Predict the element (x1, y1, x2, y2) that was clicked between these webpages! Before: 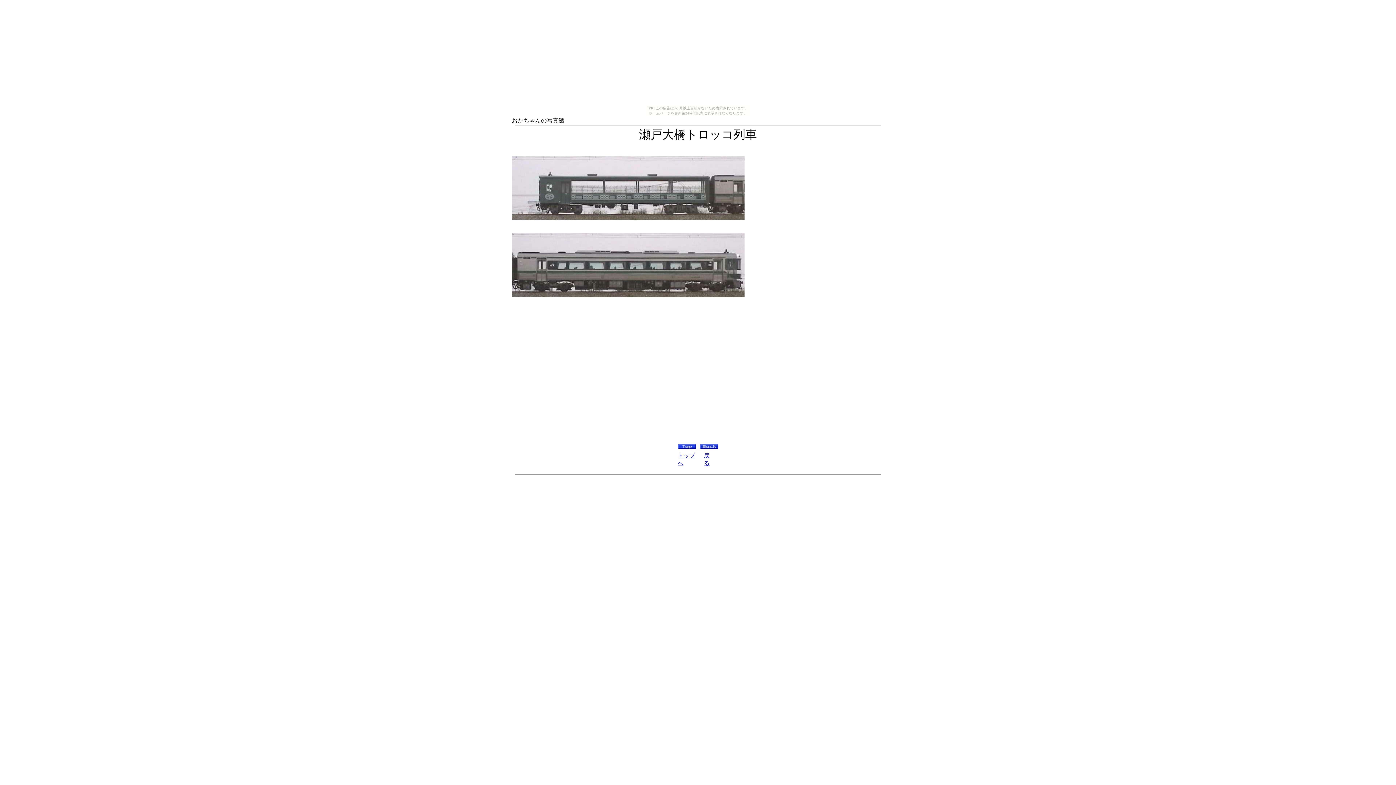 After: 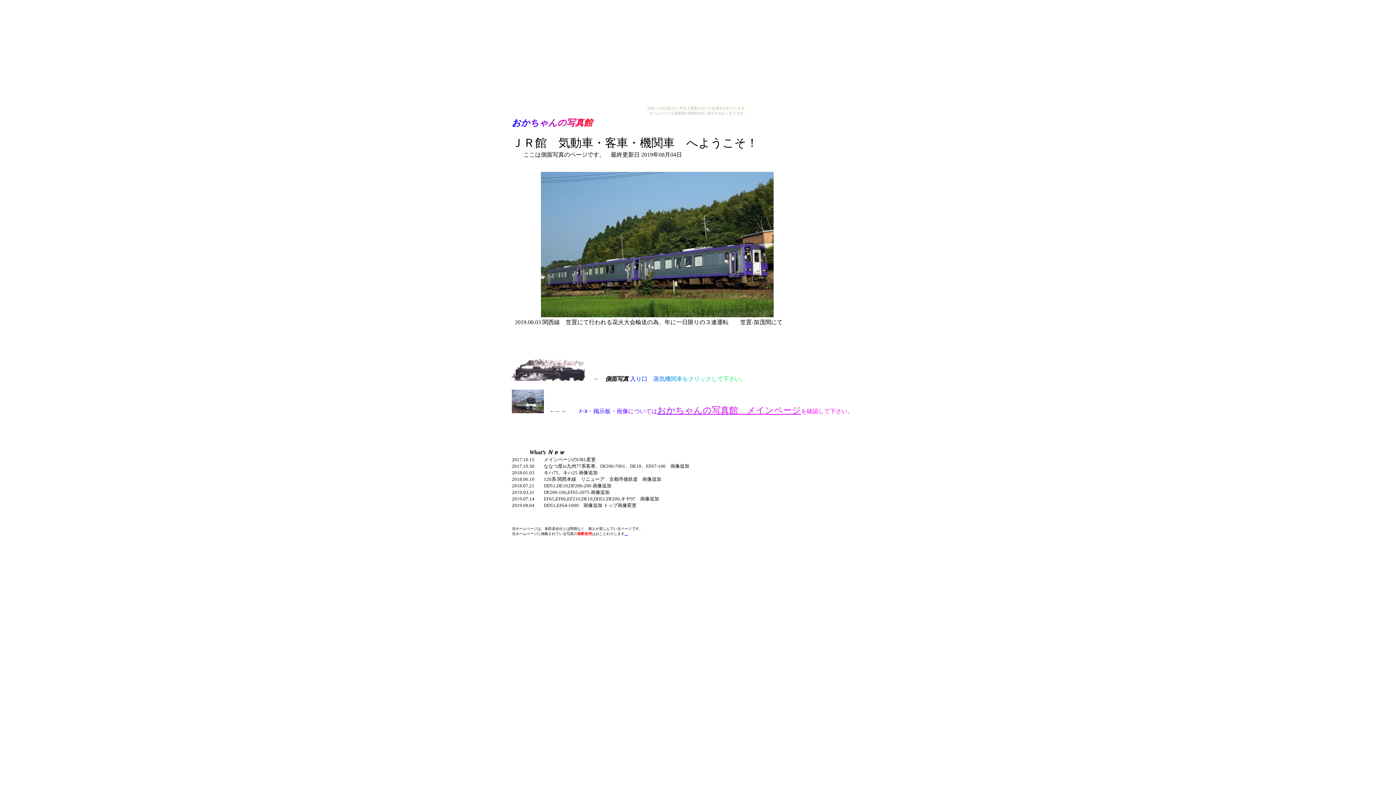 Action: bbox: (678, 447, 696, 453)